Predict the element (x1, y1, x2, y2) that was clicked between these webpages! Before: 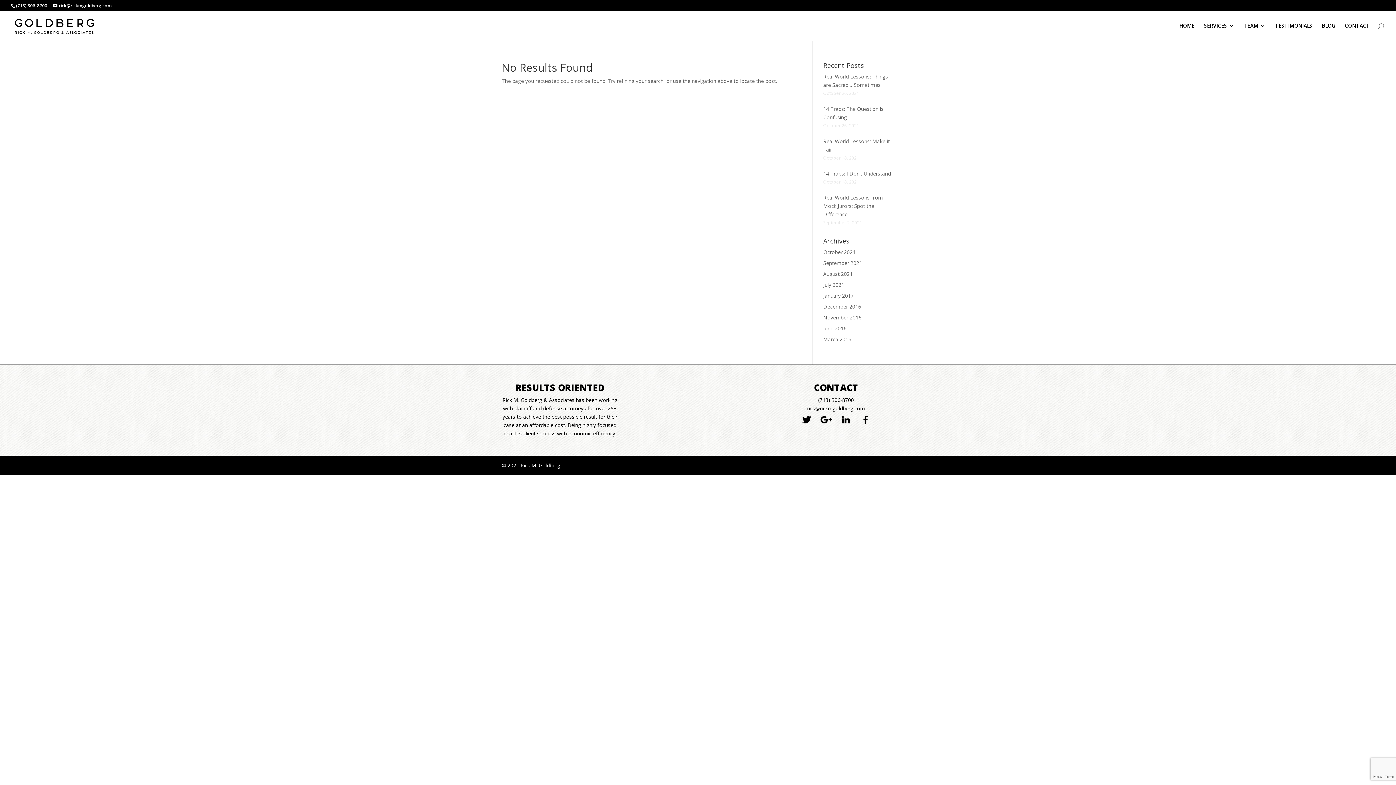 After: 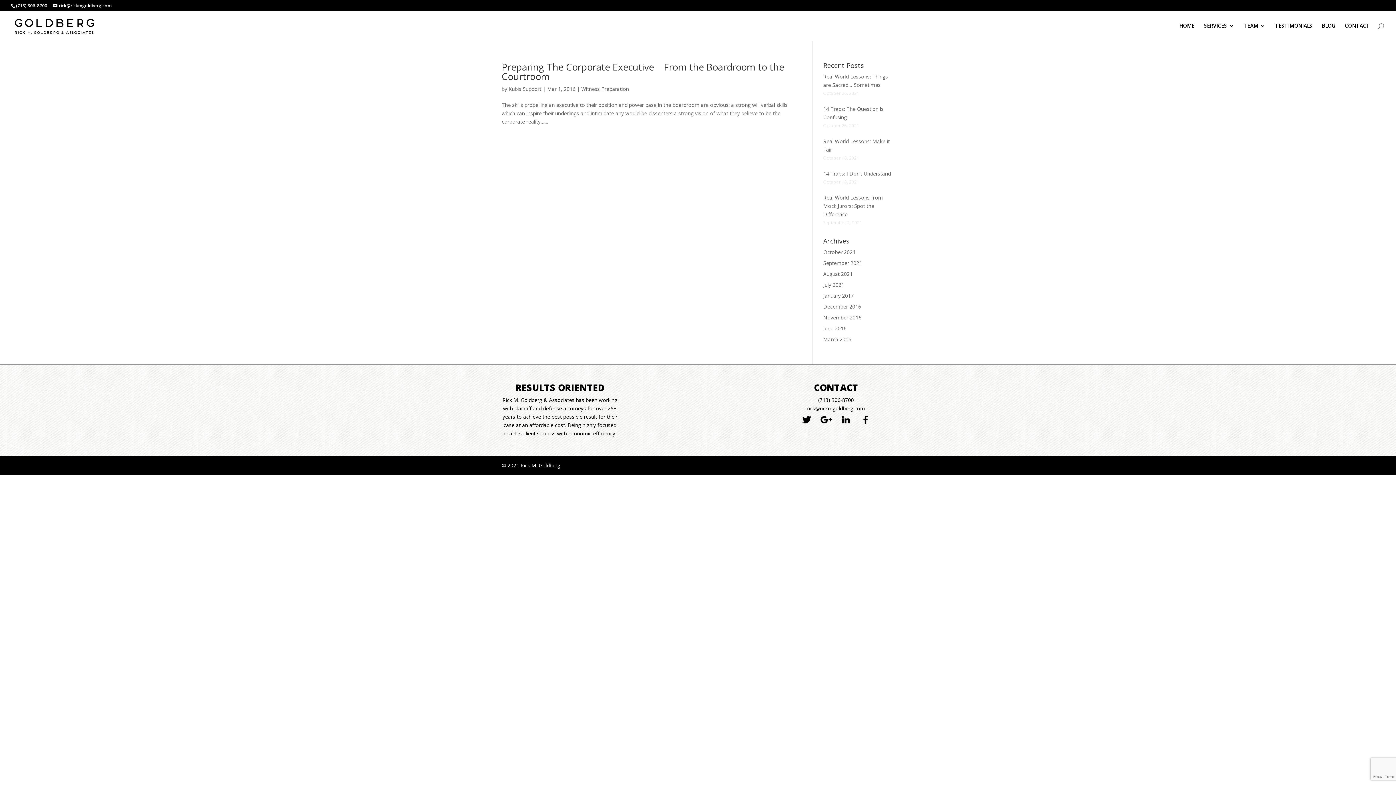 Action: bbox: (823, 336, 851, 342) label: March 2016